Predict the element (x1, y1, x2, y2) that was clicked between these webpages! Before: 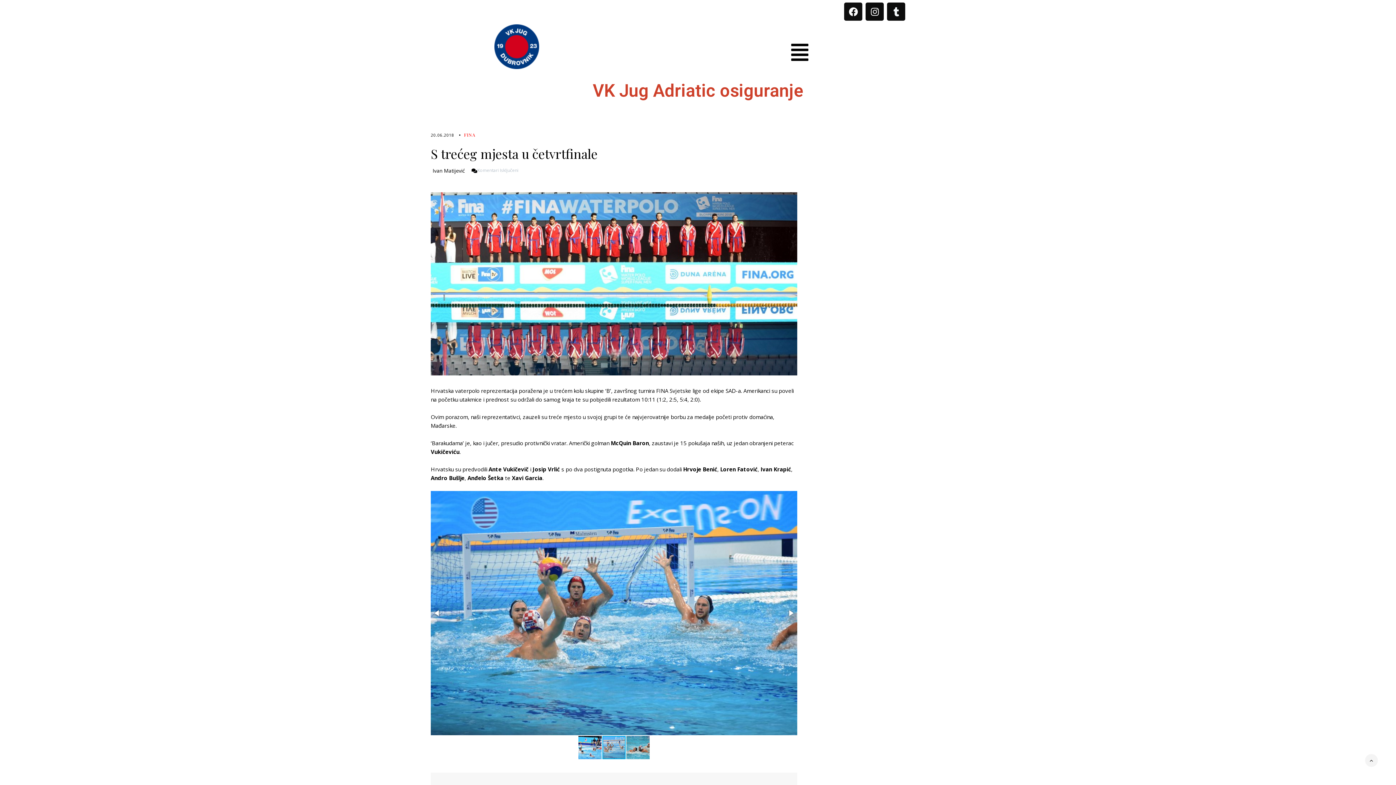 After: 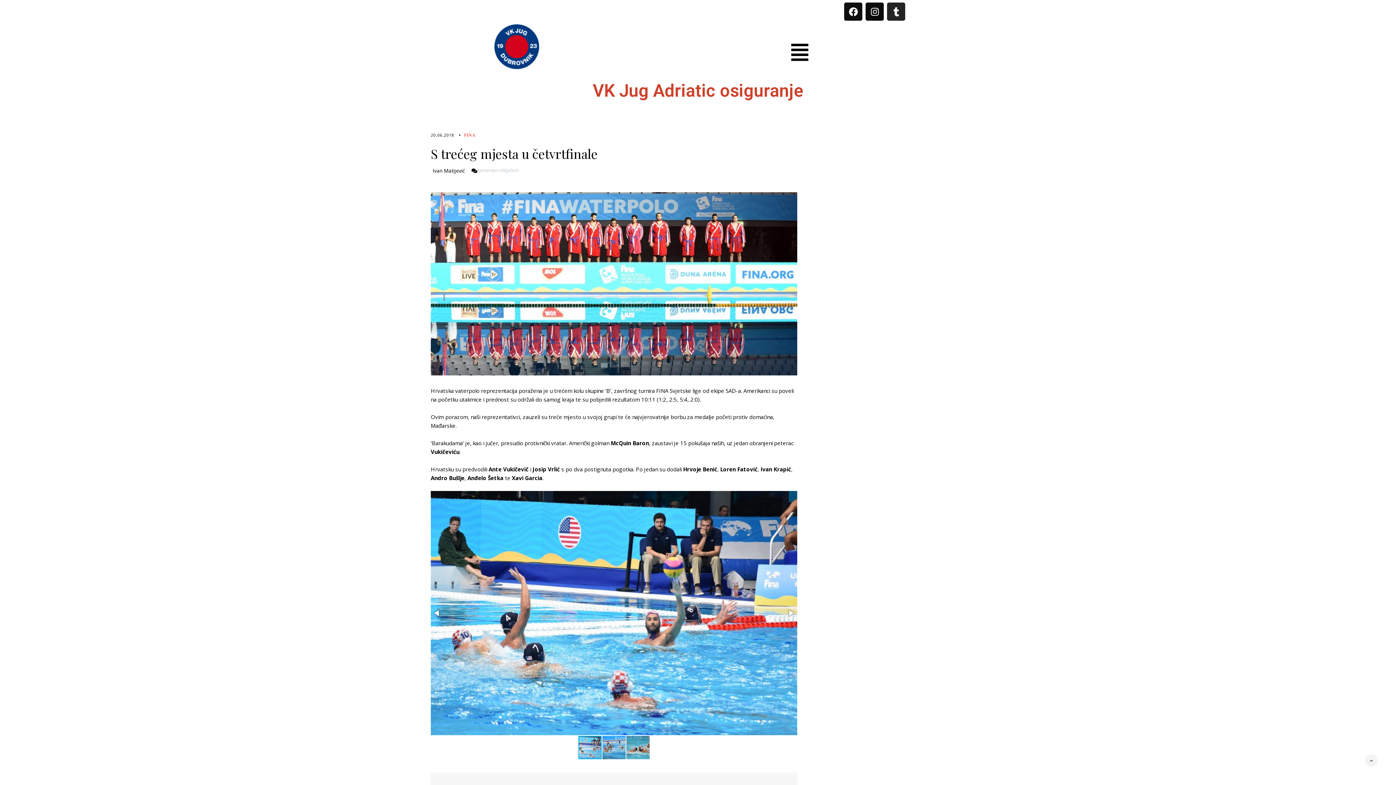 Action: label: Tumblr bbox: (887, 2, 905, 20)